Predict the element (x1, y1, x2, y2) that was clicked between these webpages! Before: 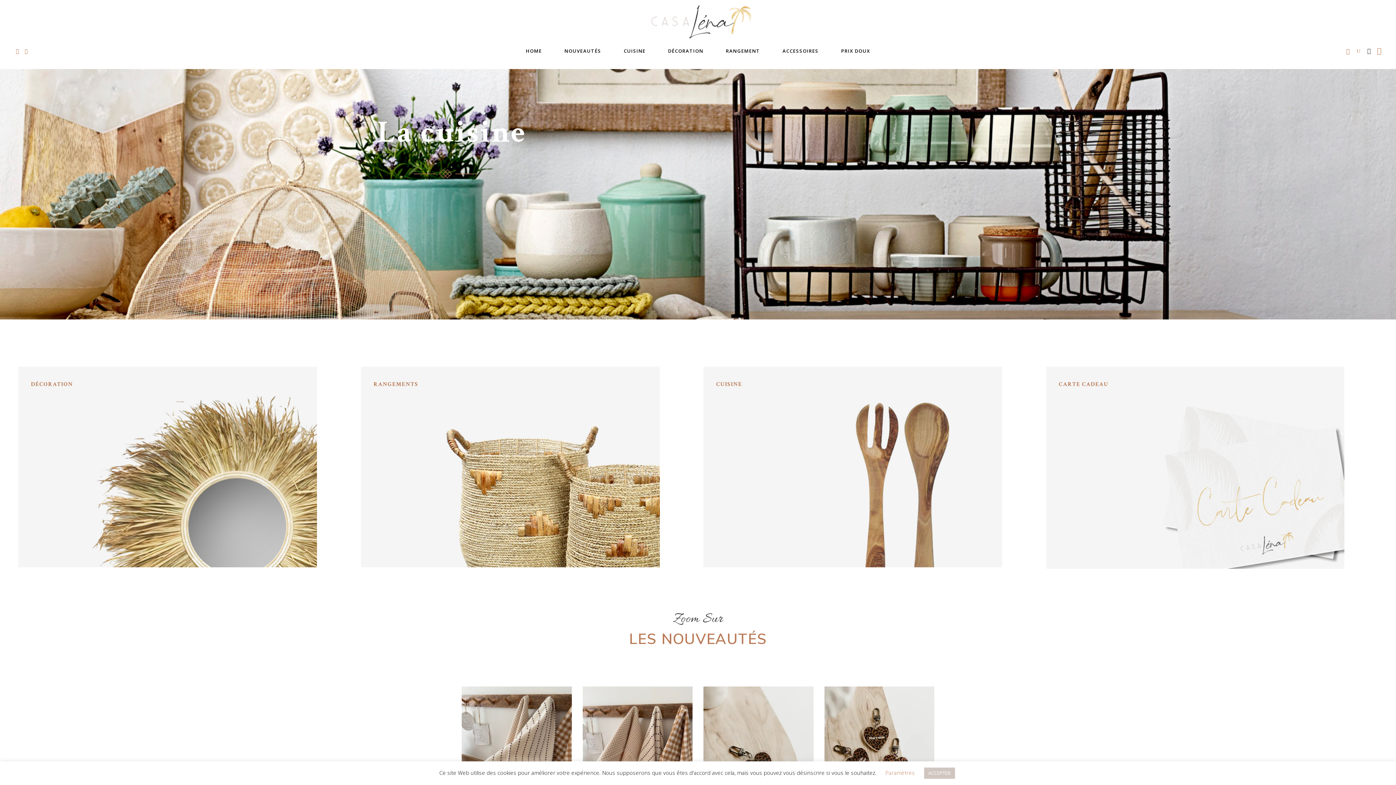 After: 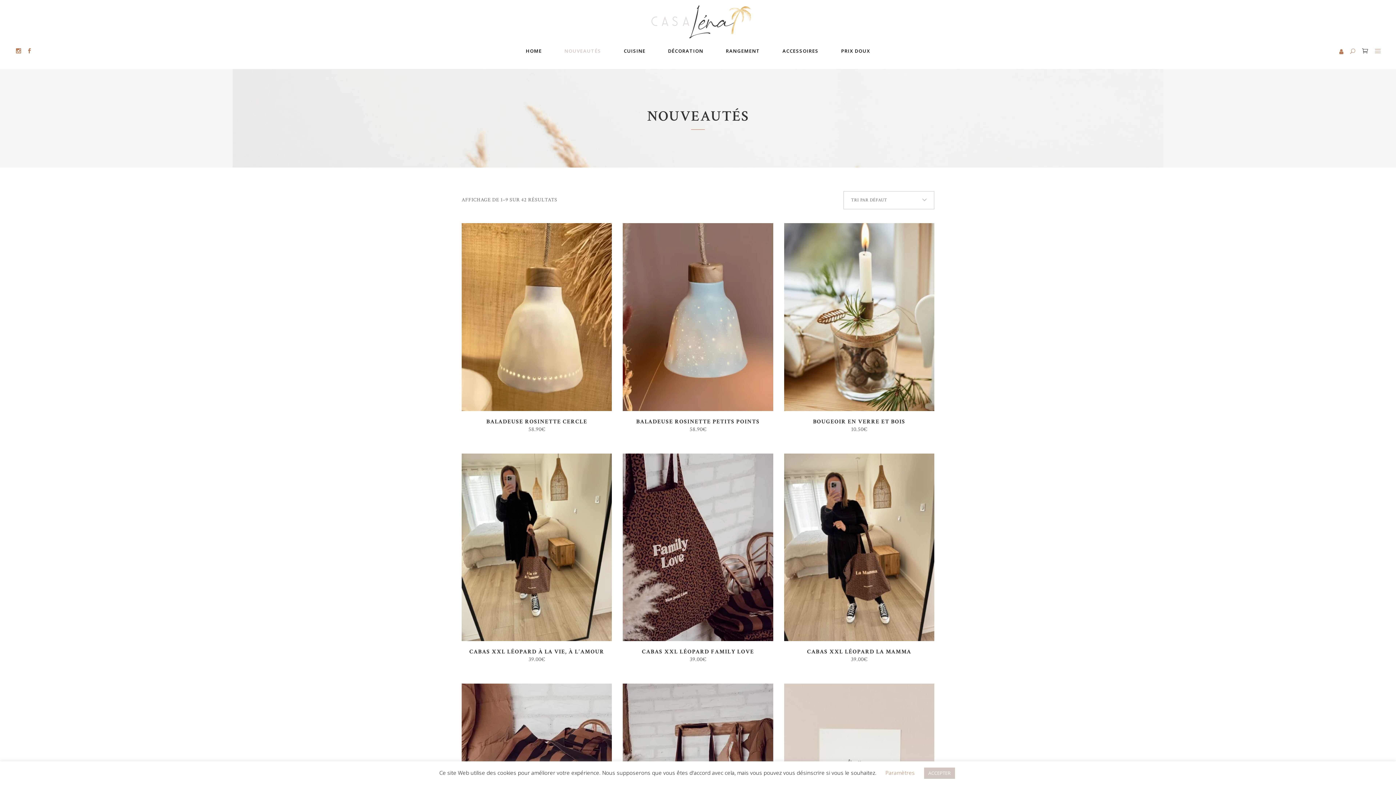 Action: bbox: (553, 32, 612, 69) label: NOUVEAUTÉS